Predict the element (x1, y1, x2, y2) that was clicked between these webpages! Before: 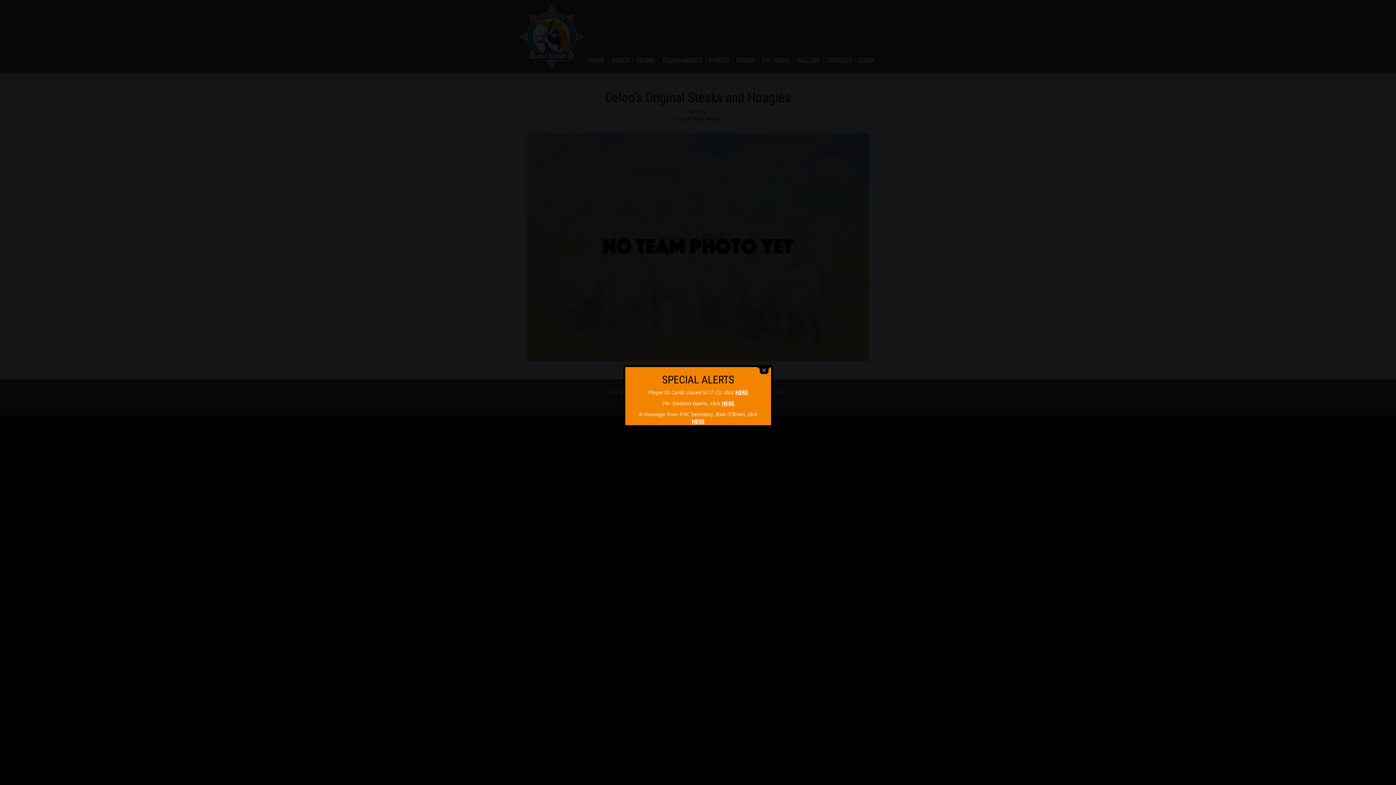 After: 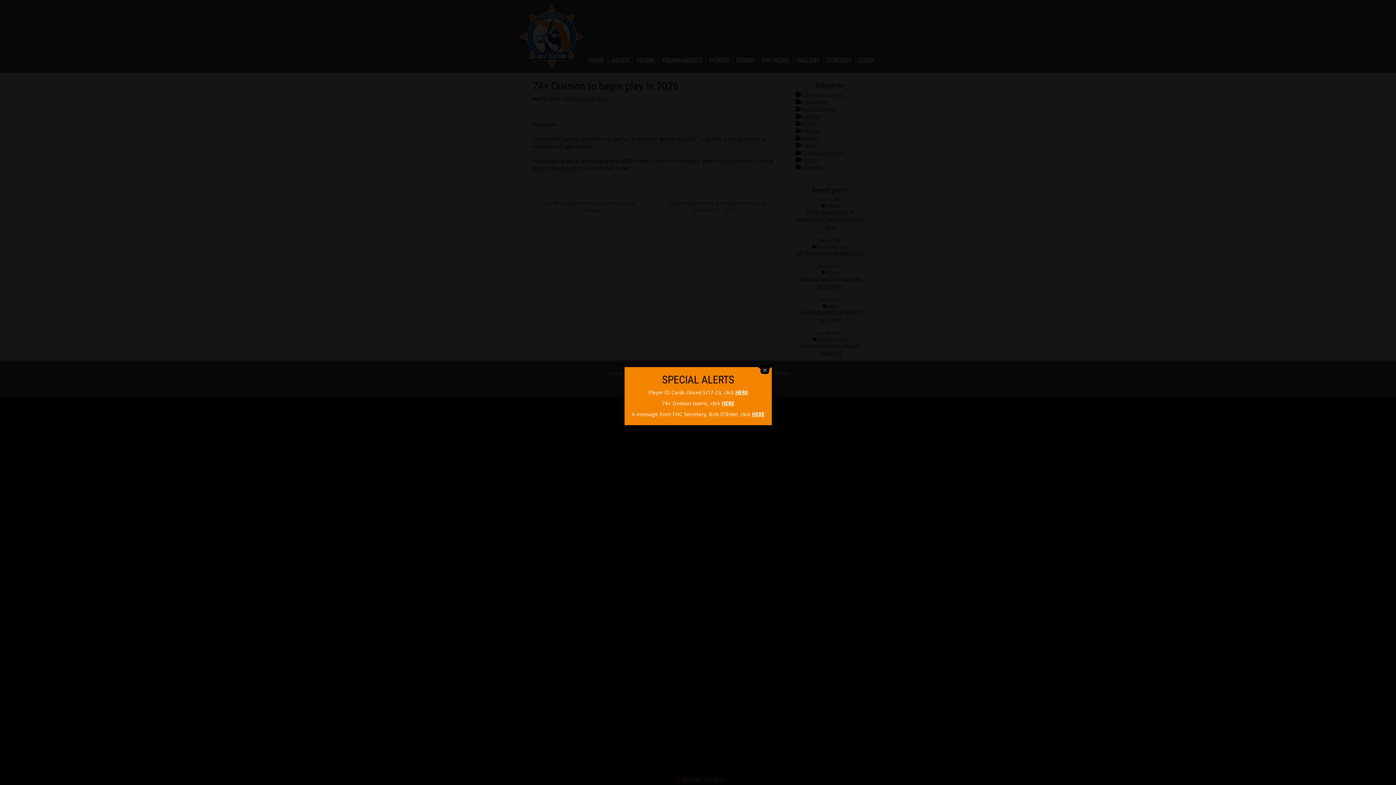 Action: label: HERE bbox: (721, 400, 734, 406)